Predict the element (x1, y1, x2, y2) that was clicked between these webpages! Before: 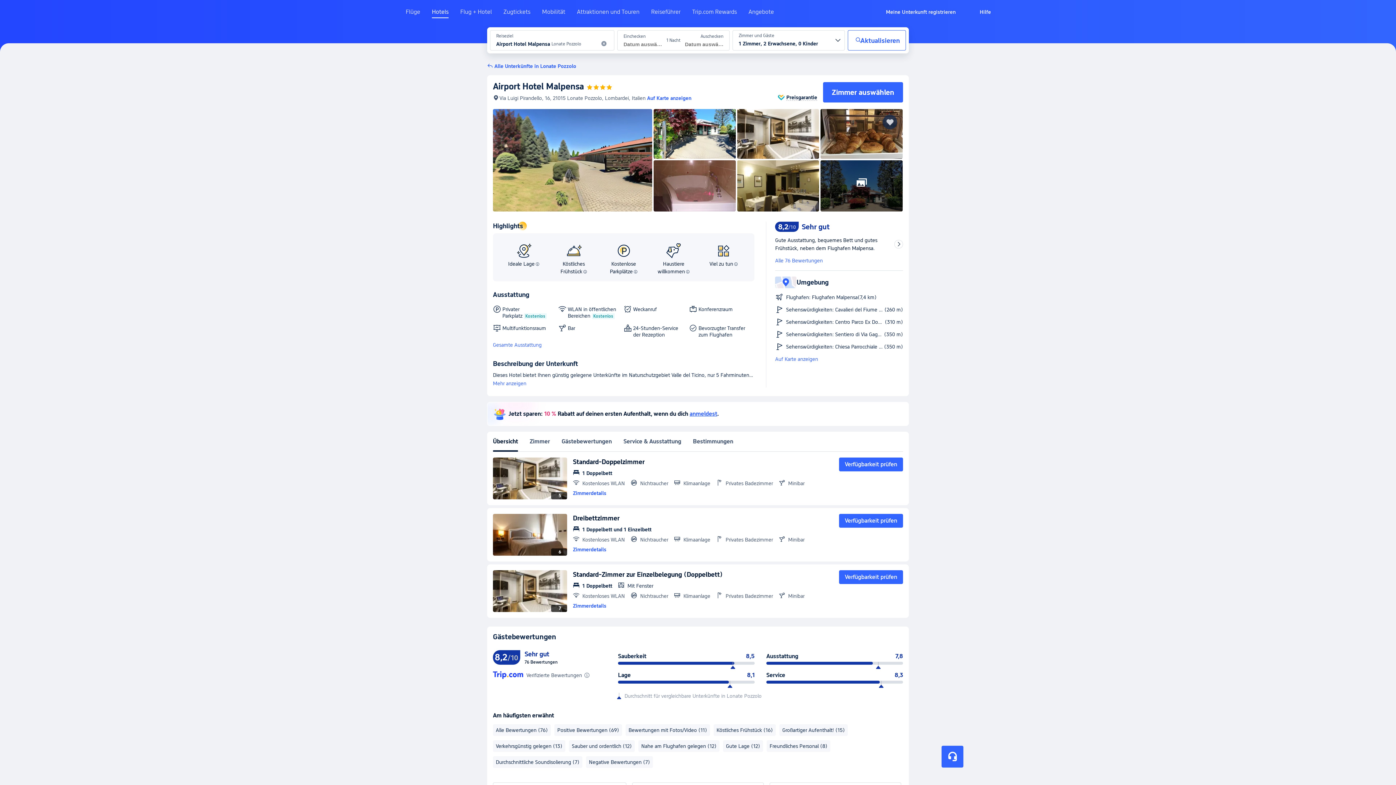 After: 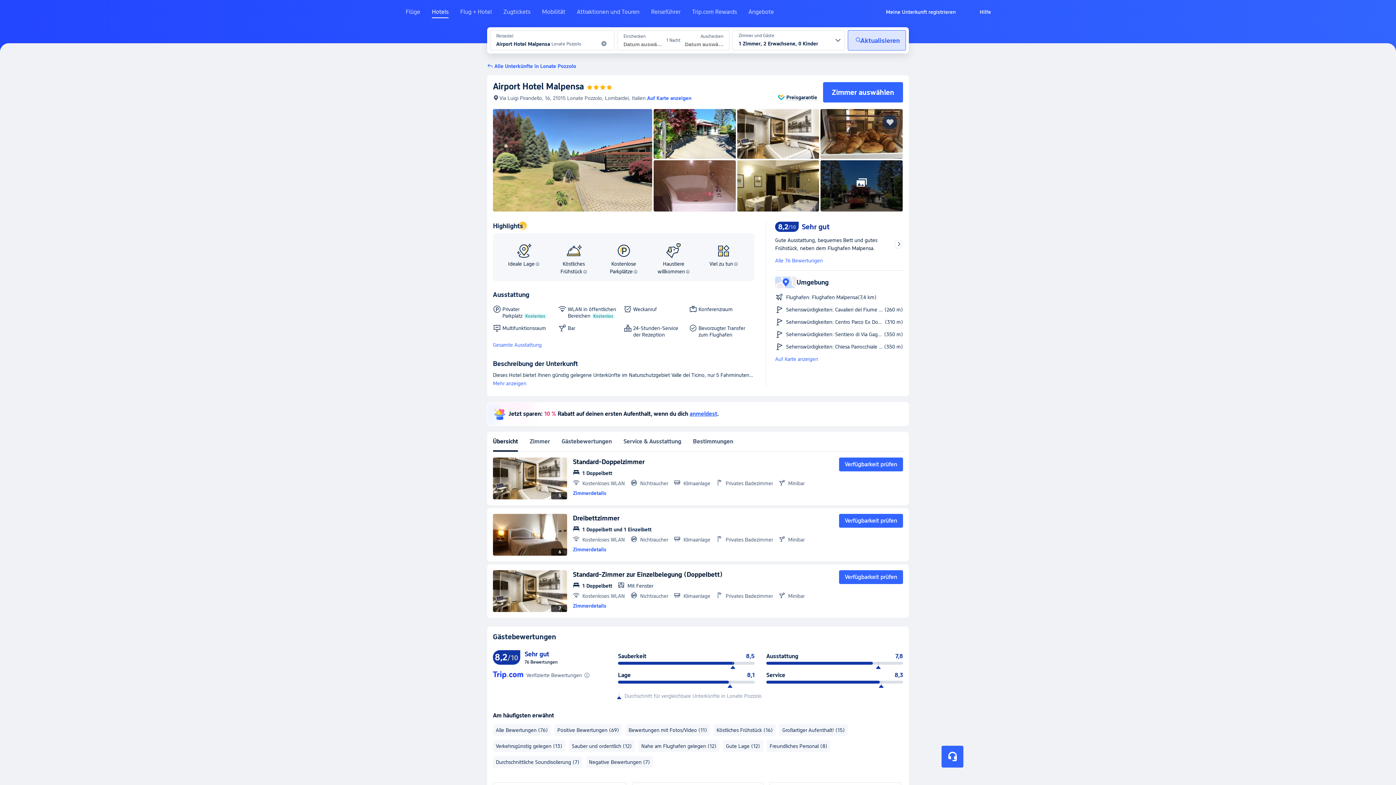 Action: bbox: (848, 30, 906, 50) label: Aktualisieren